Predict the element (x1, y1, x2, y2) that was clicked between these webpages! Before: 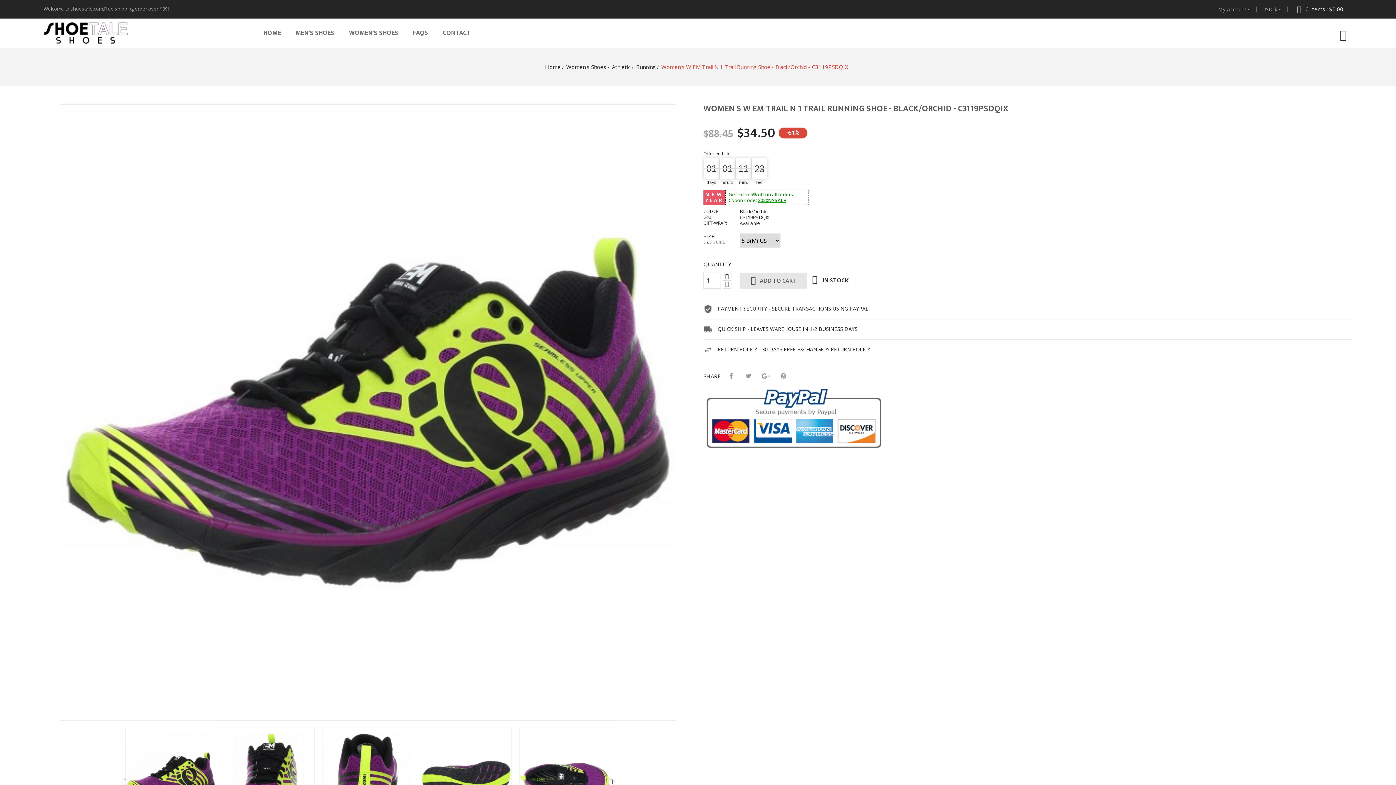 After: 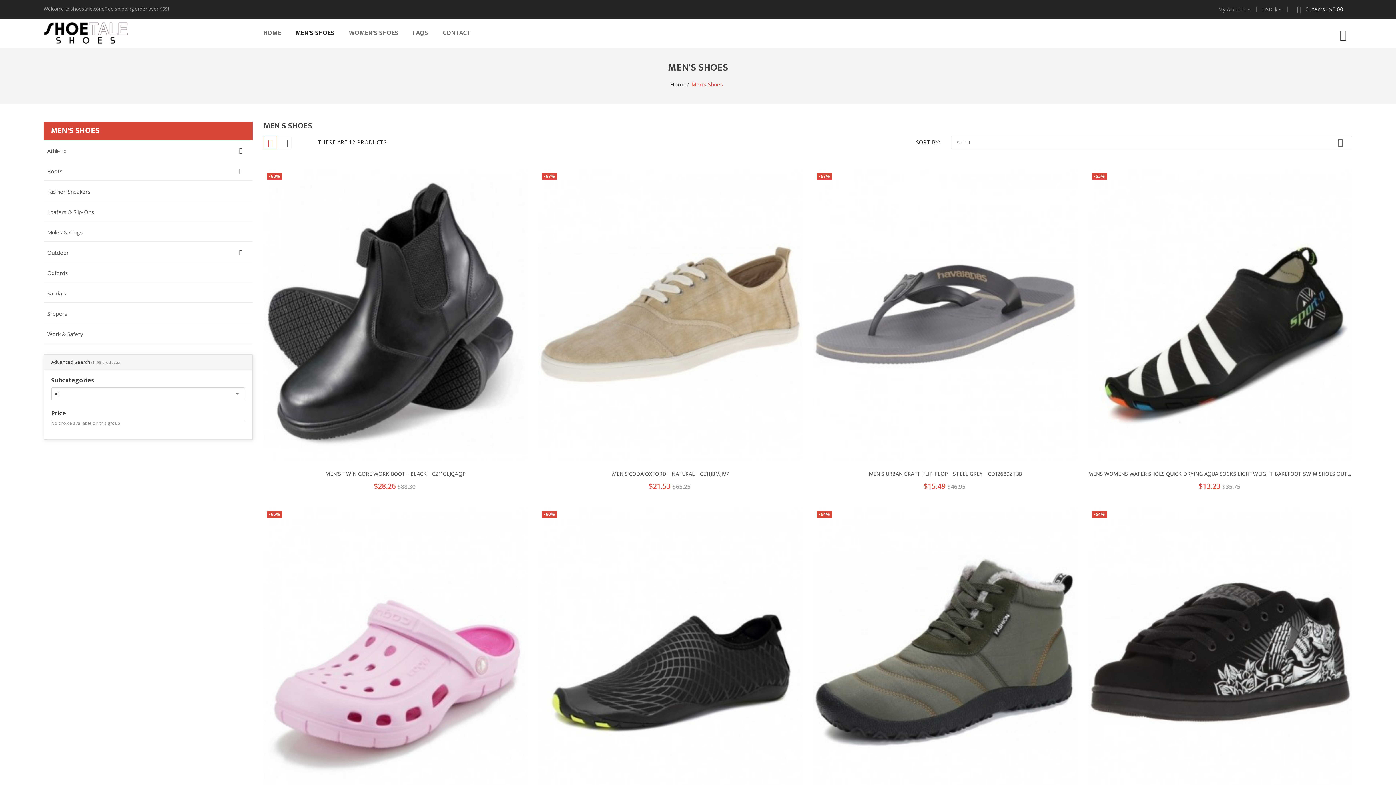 Action: label: MEN'S SHOES bbox: (288, 18, 341, 47)